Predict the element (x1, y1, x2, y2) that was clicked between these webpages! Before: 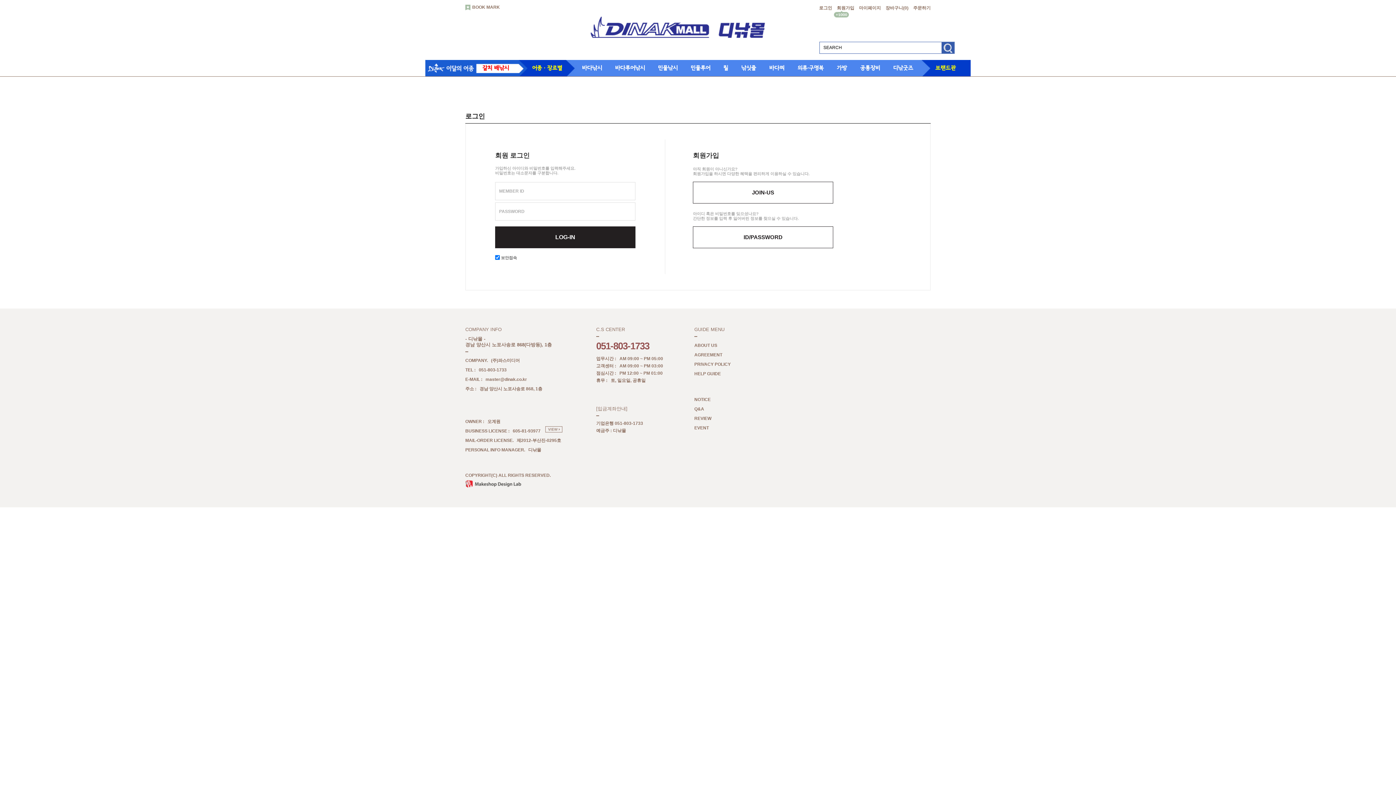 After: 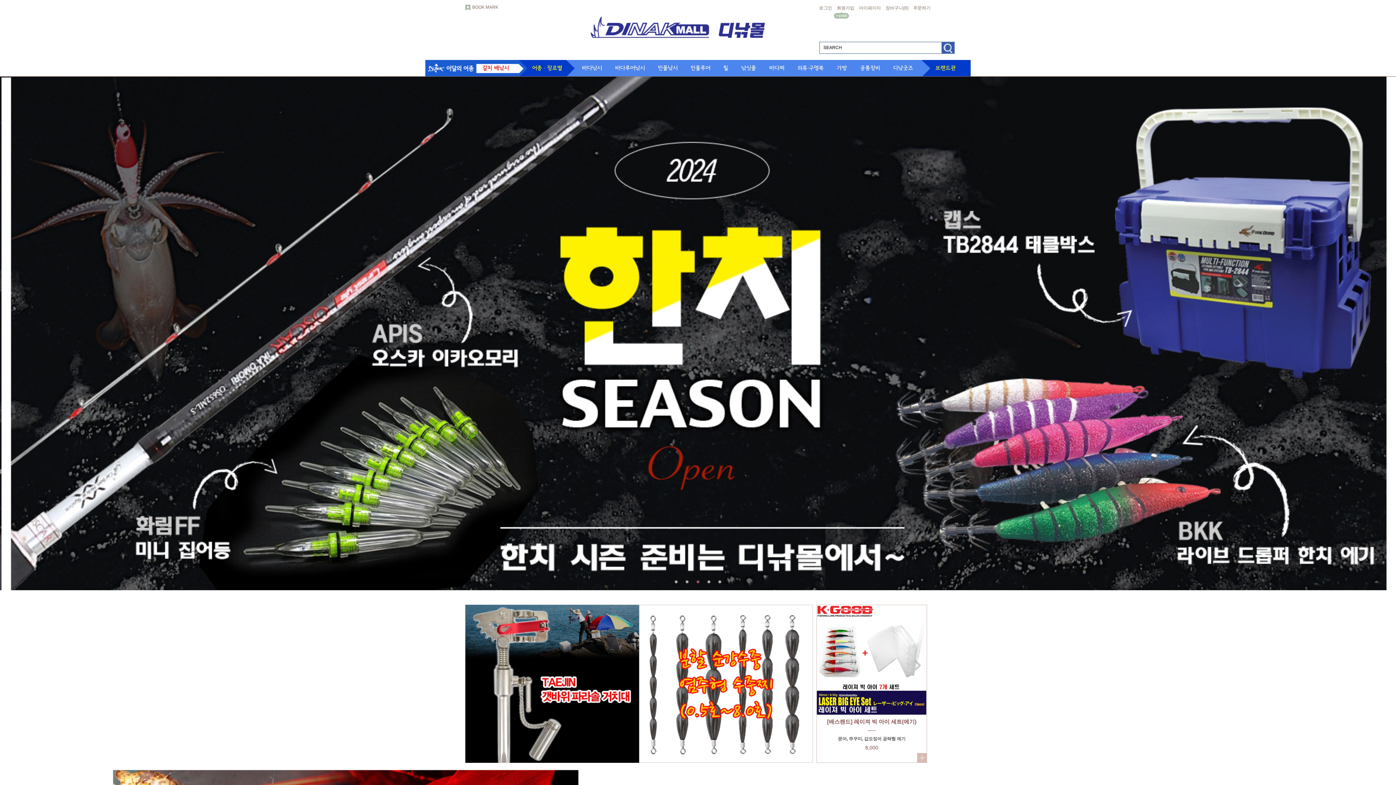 Action: bbox: (587, 24, 769, 29)